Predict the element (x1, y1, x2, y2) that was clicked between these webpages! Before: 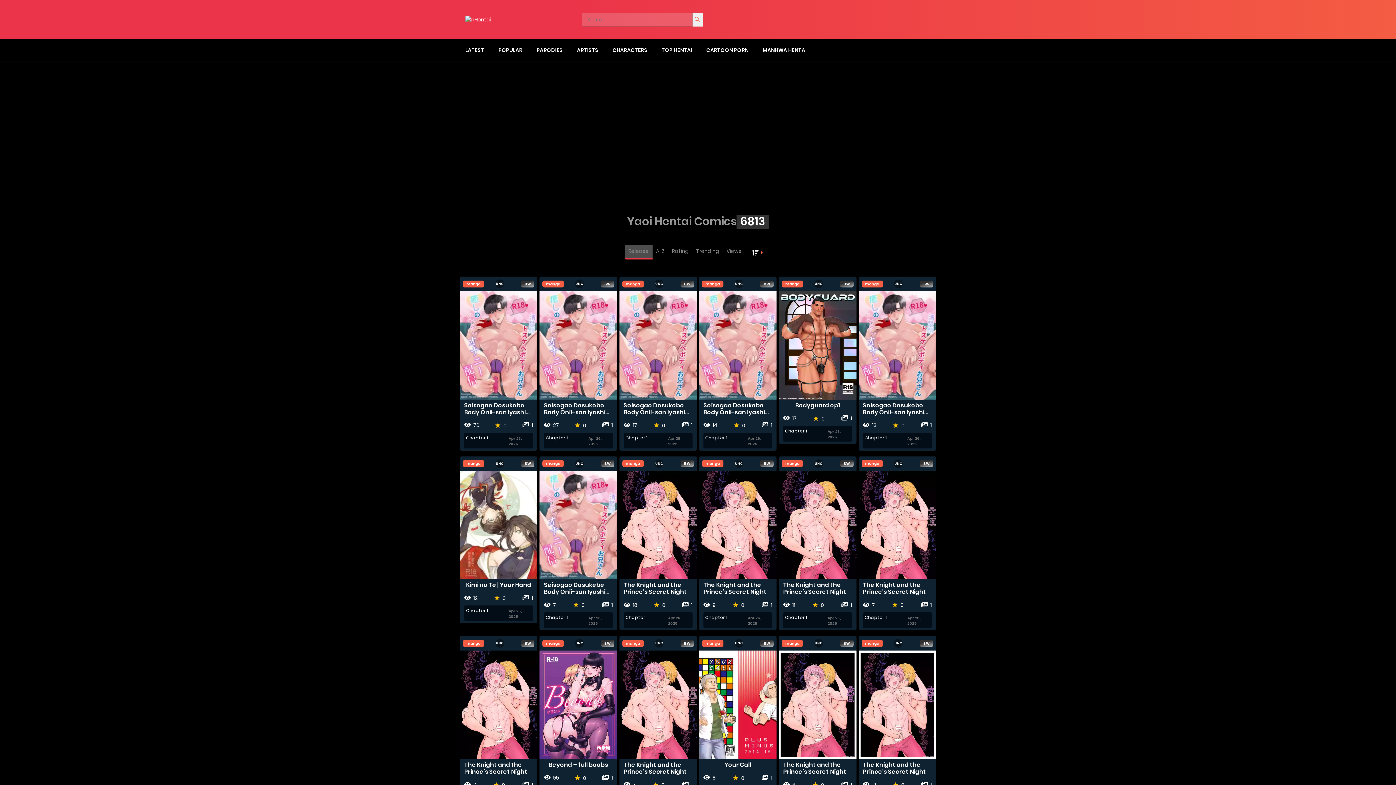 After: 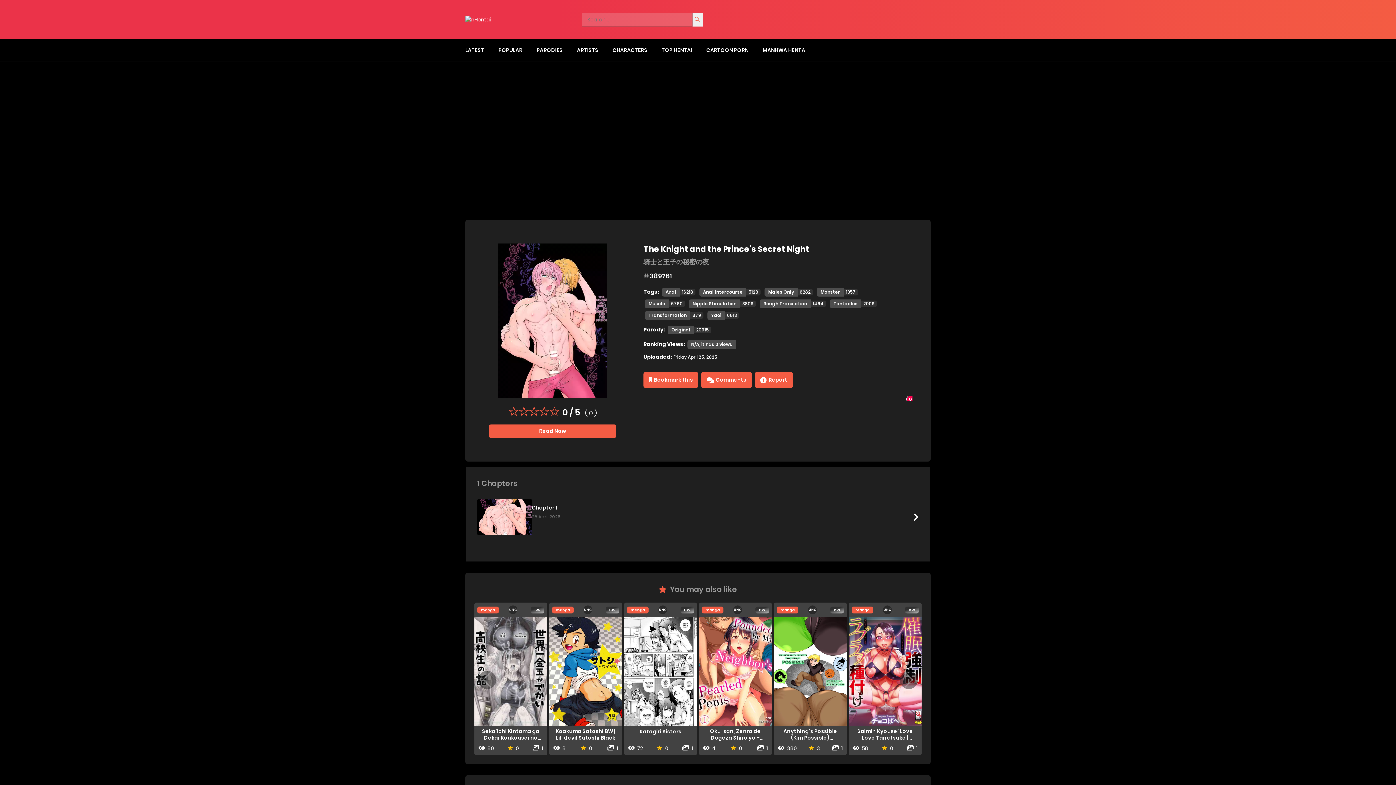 Action: bbox: (723, 554, 752, 573)